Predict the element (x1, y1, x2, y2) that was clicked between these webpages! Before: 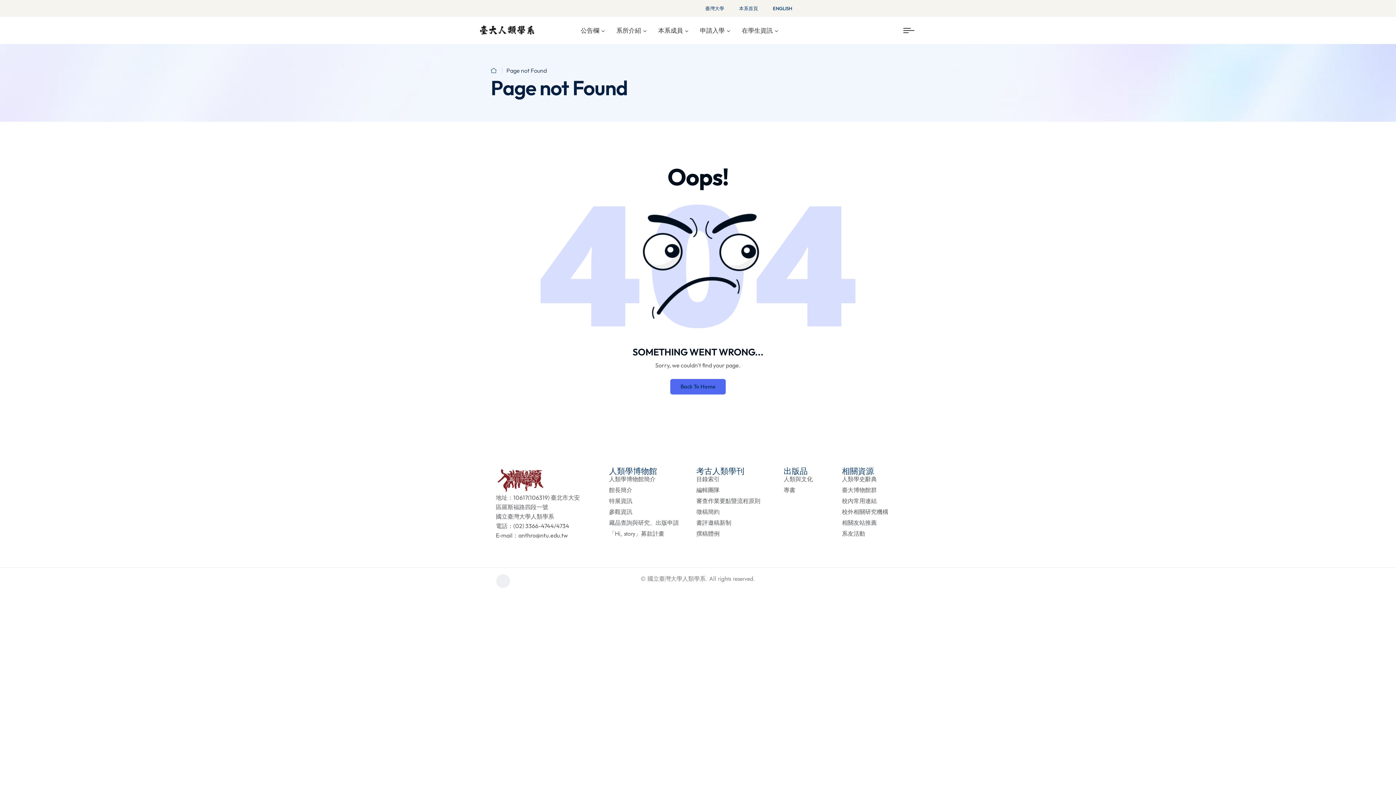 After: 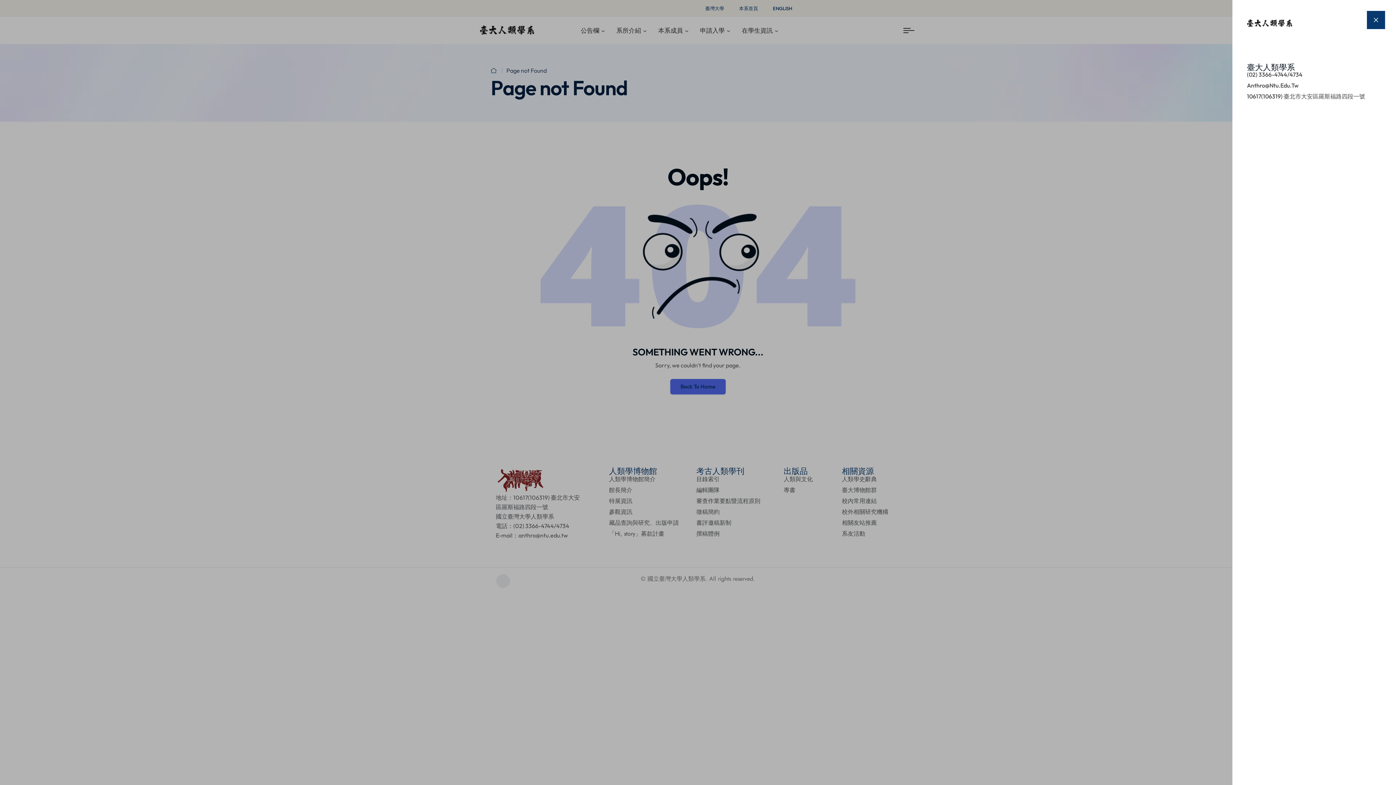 Action: bbox: (901, 23, 916, 37)